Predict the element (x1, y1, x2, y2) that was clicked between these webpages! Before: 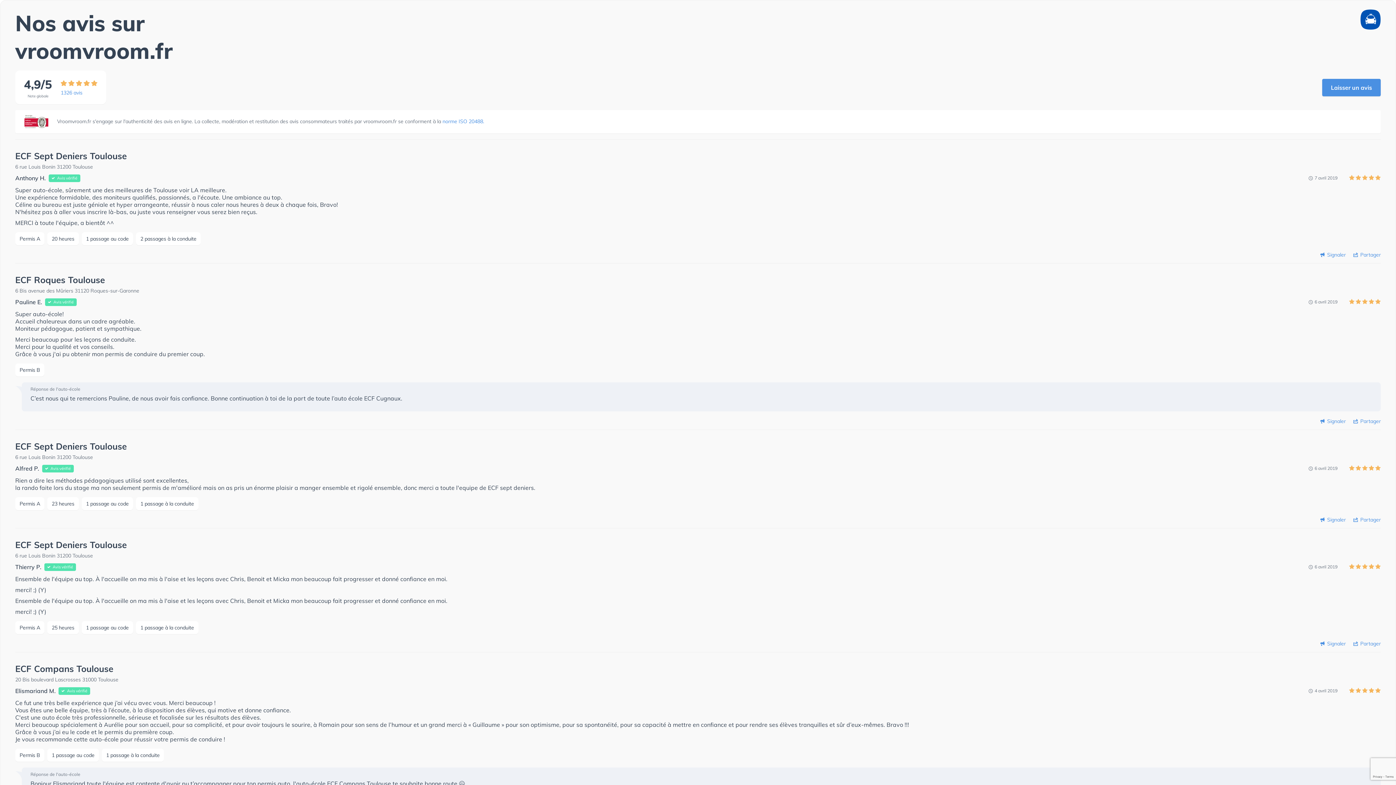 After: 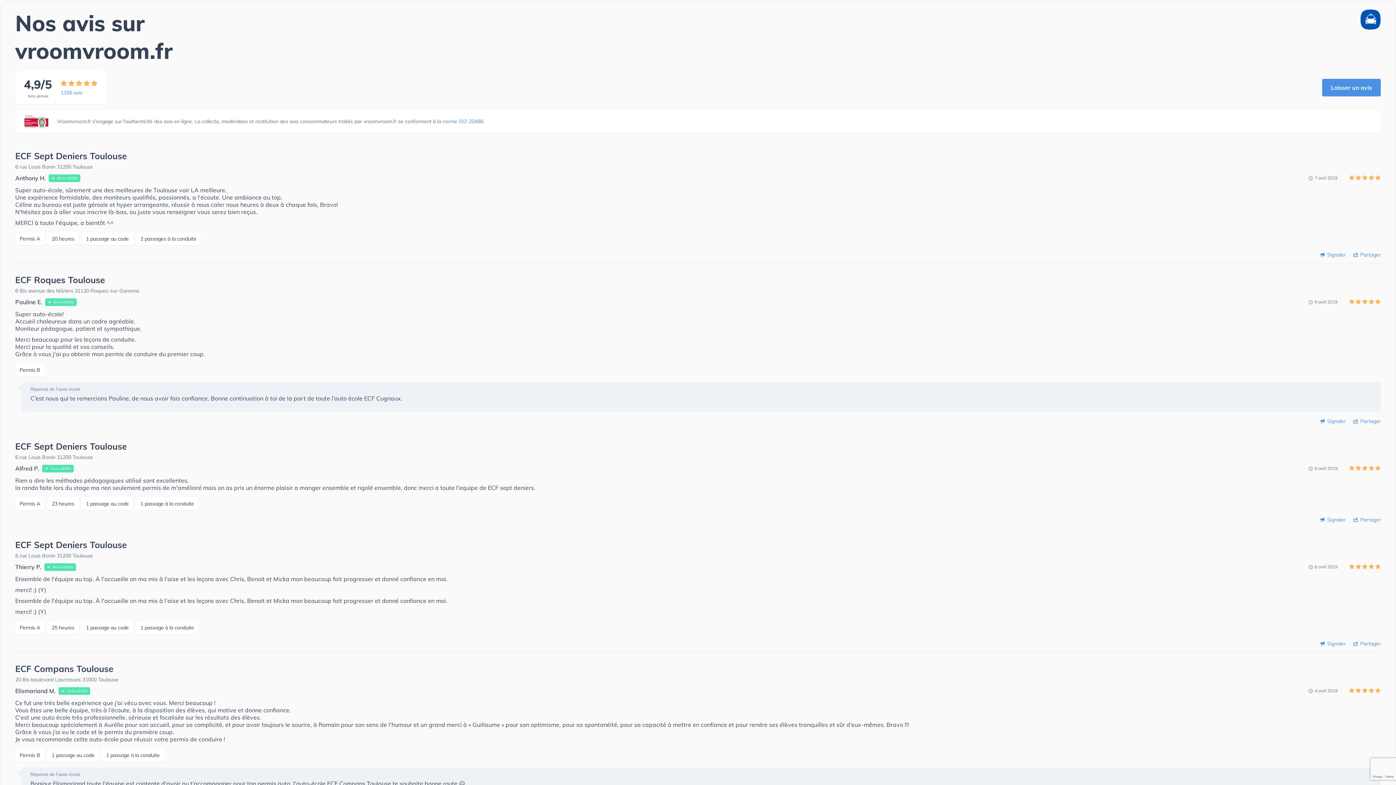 Action: label: Avis vérifié bbox: (45, 298, 76, 306)